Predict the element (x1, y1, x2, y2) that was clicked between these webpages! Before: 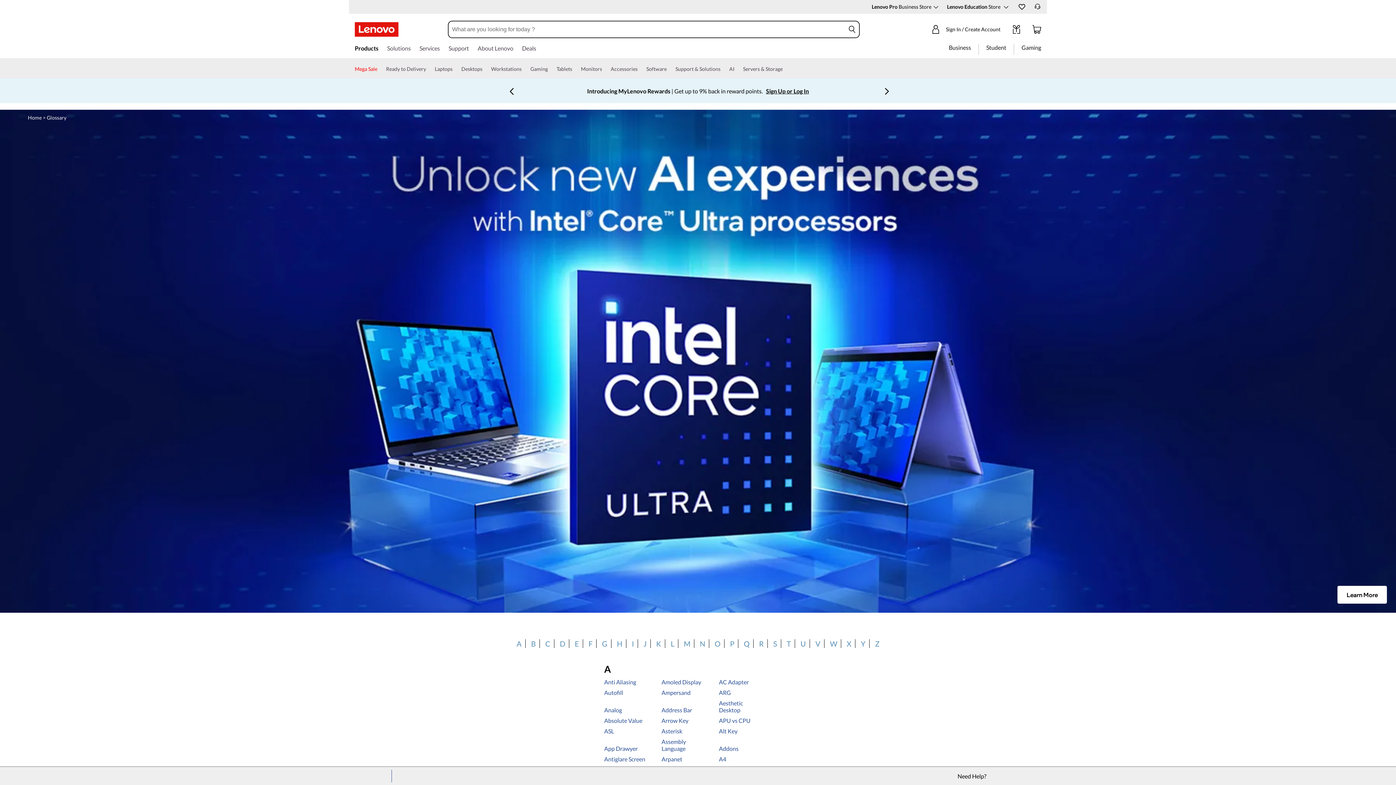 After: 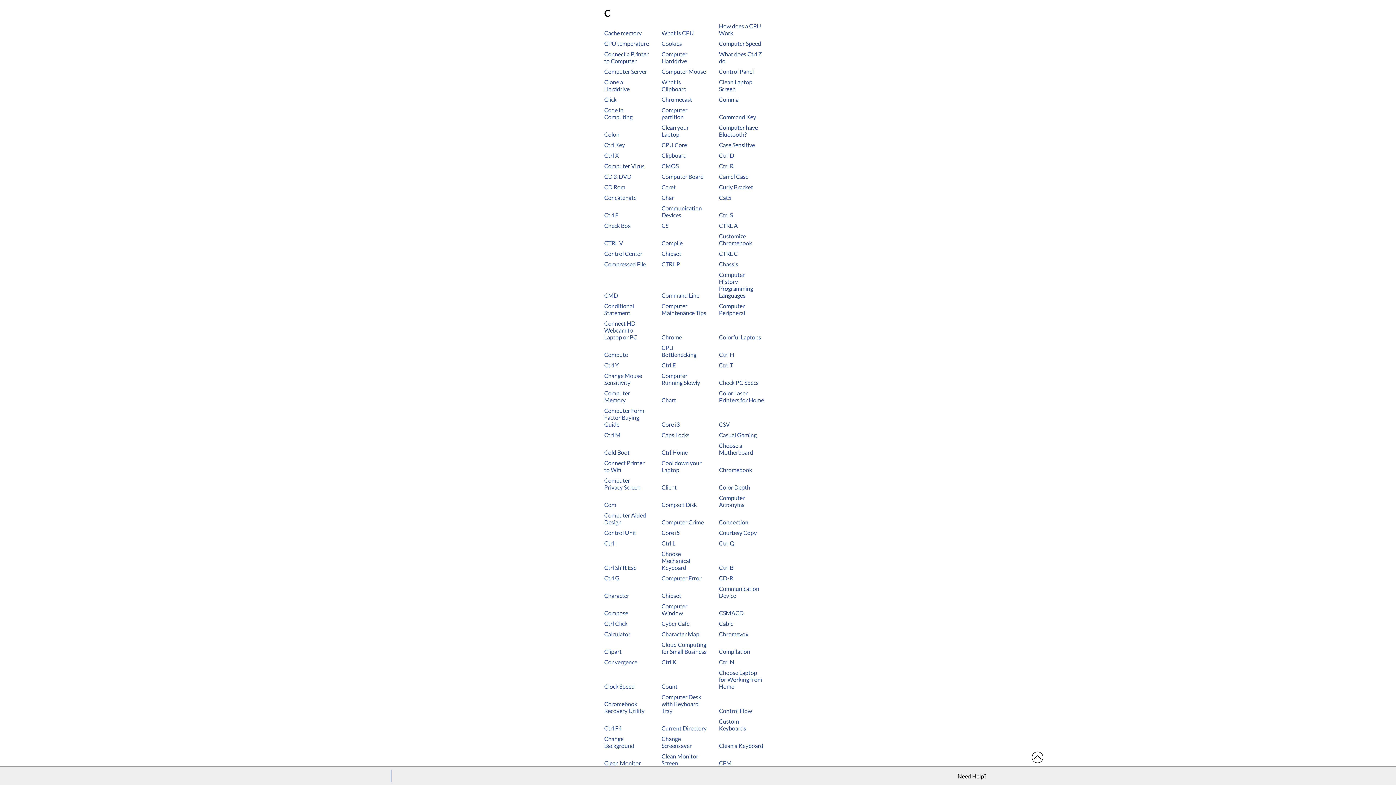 Action: label: D bbox: (560, 639, 565, 648)